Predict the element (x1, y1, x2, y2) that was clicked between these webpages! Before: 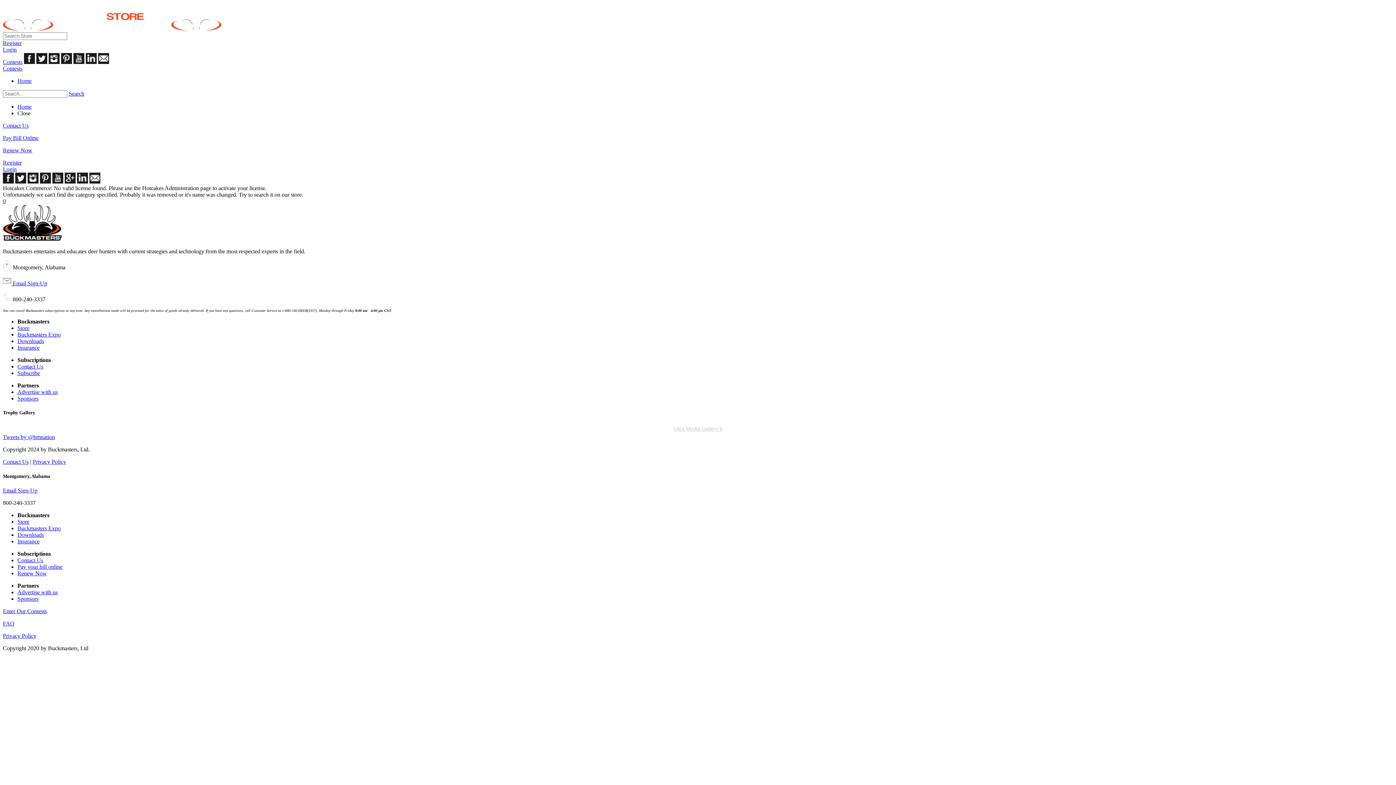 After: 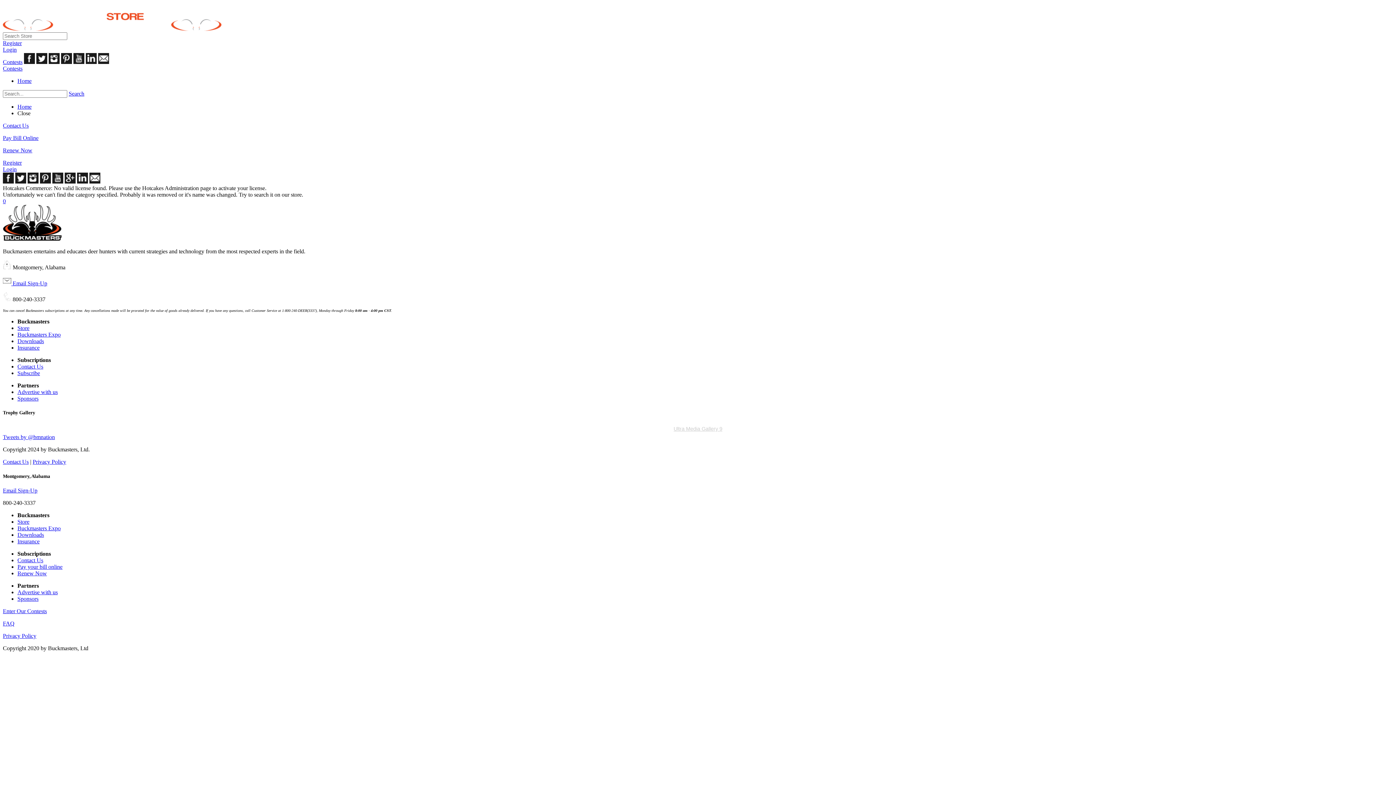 Action: label: Pay Bill Online bbox: (2, 134, 38, 141)